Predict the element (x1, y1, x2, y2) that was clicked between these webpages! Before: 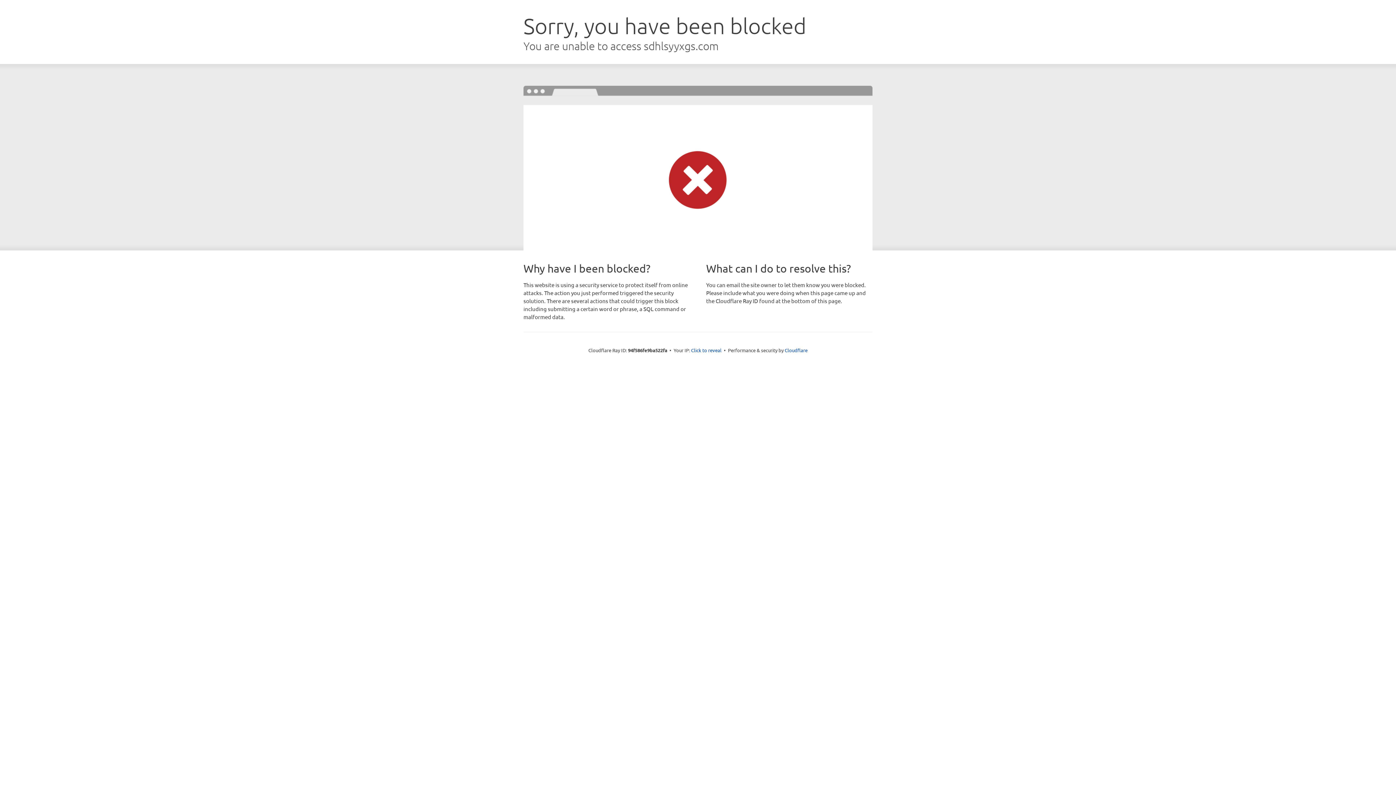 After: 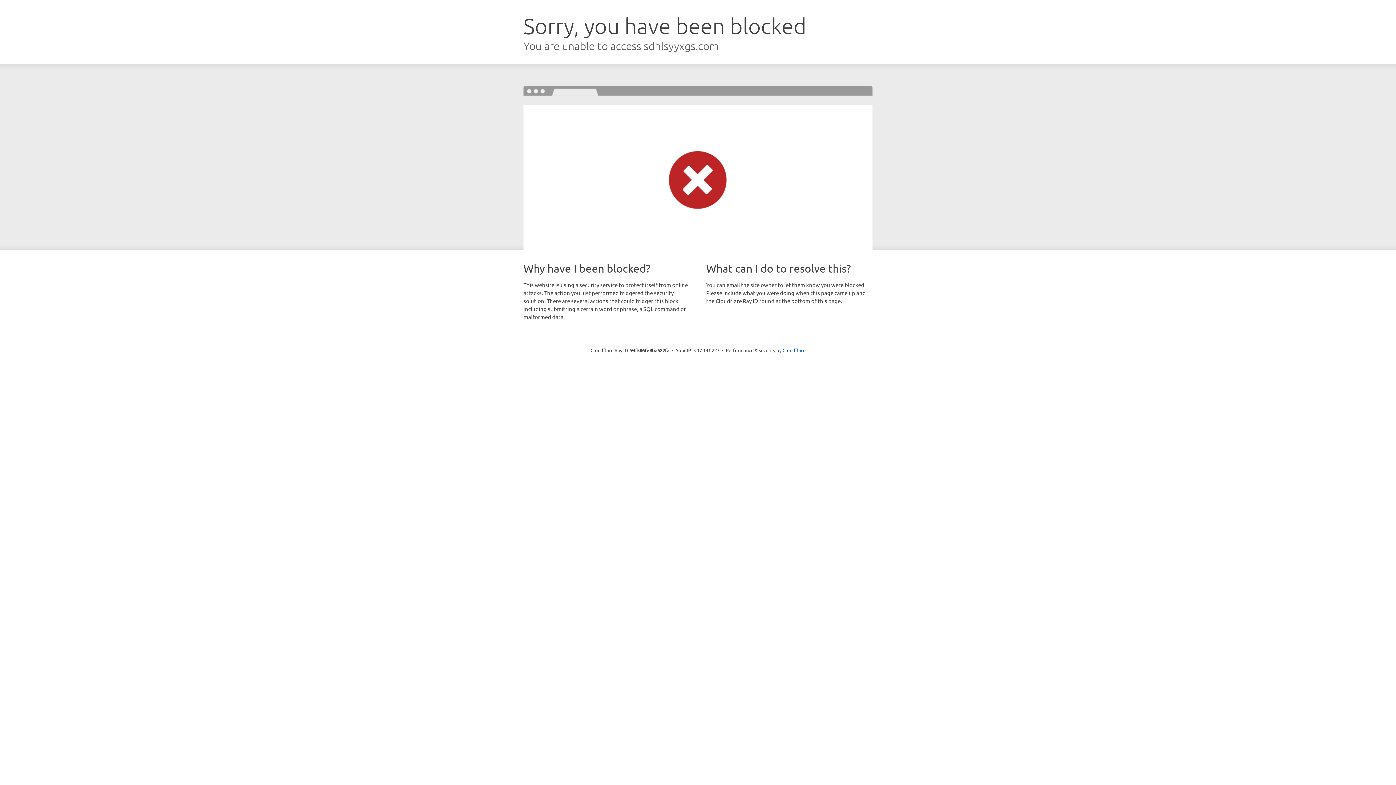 Action: bbox: (691, 346, 721, 353) label: Click to reveal